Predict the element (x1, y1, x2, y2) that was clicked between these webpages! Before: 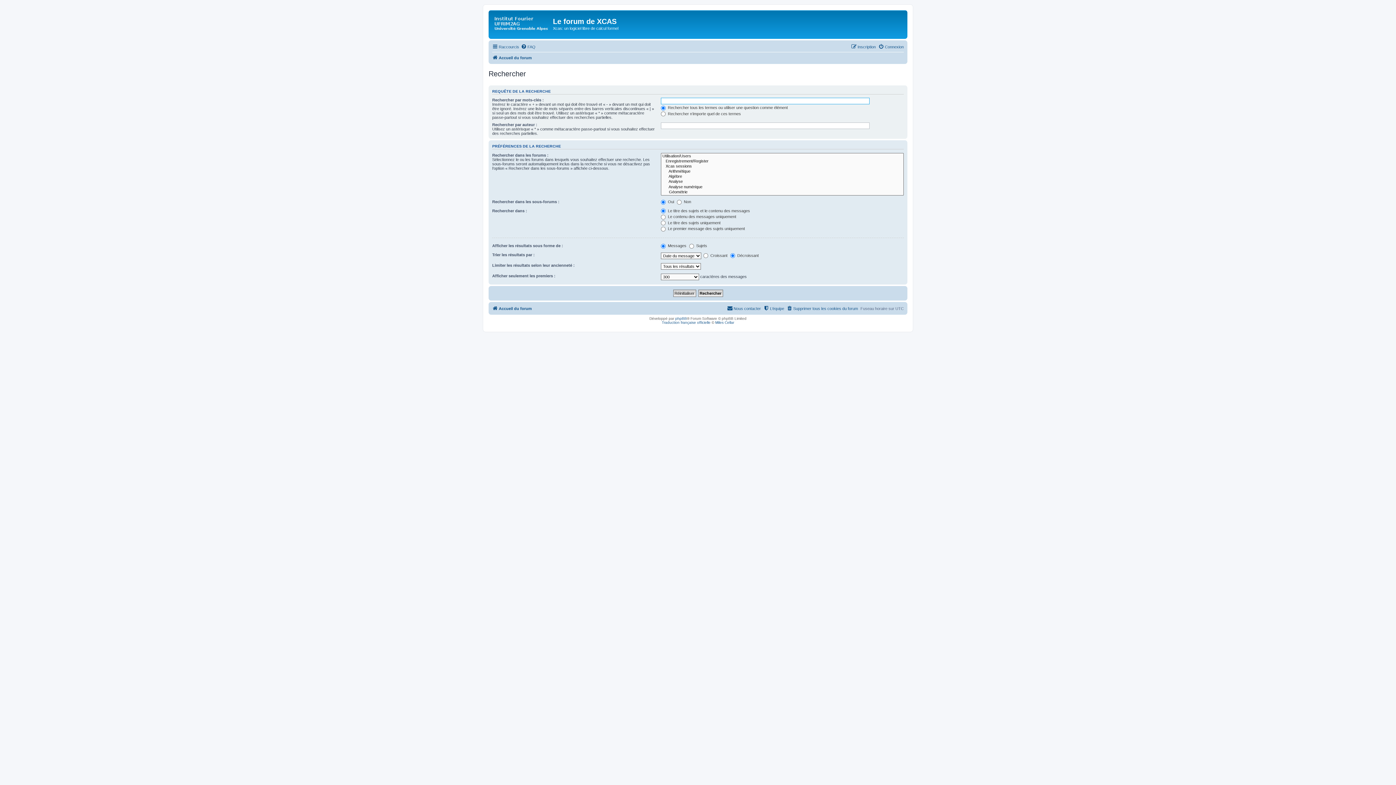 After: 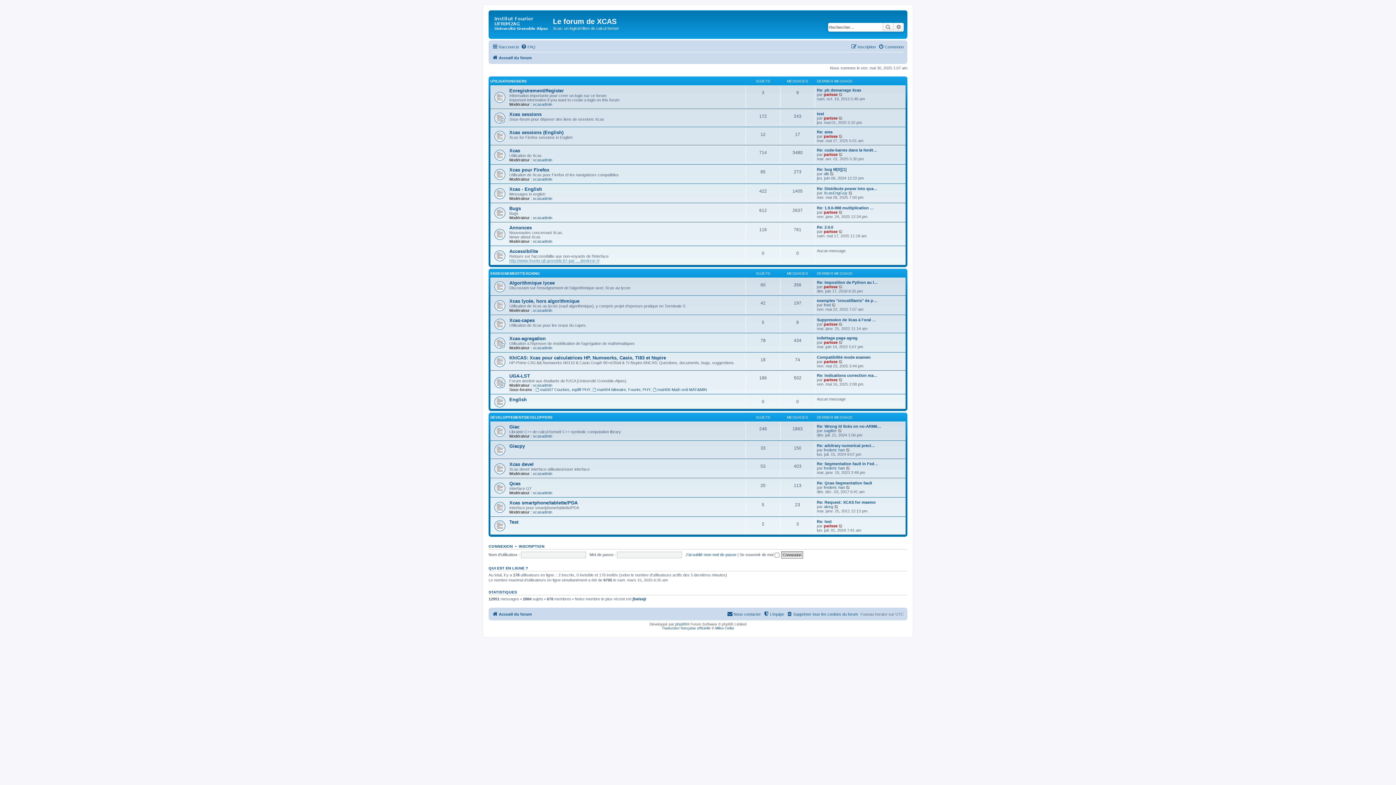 Action: bbox: (490, 12, 553, 35)